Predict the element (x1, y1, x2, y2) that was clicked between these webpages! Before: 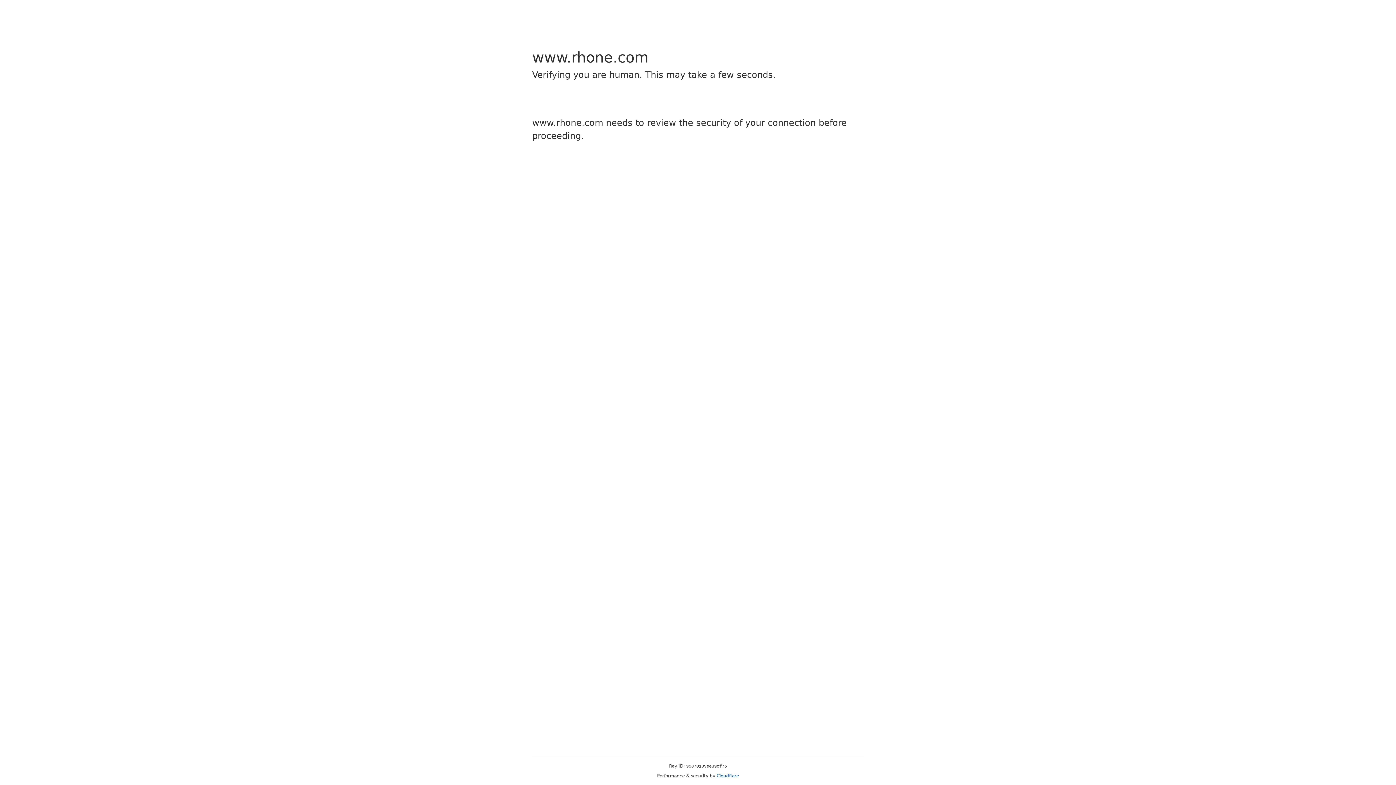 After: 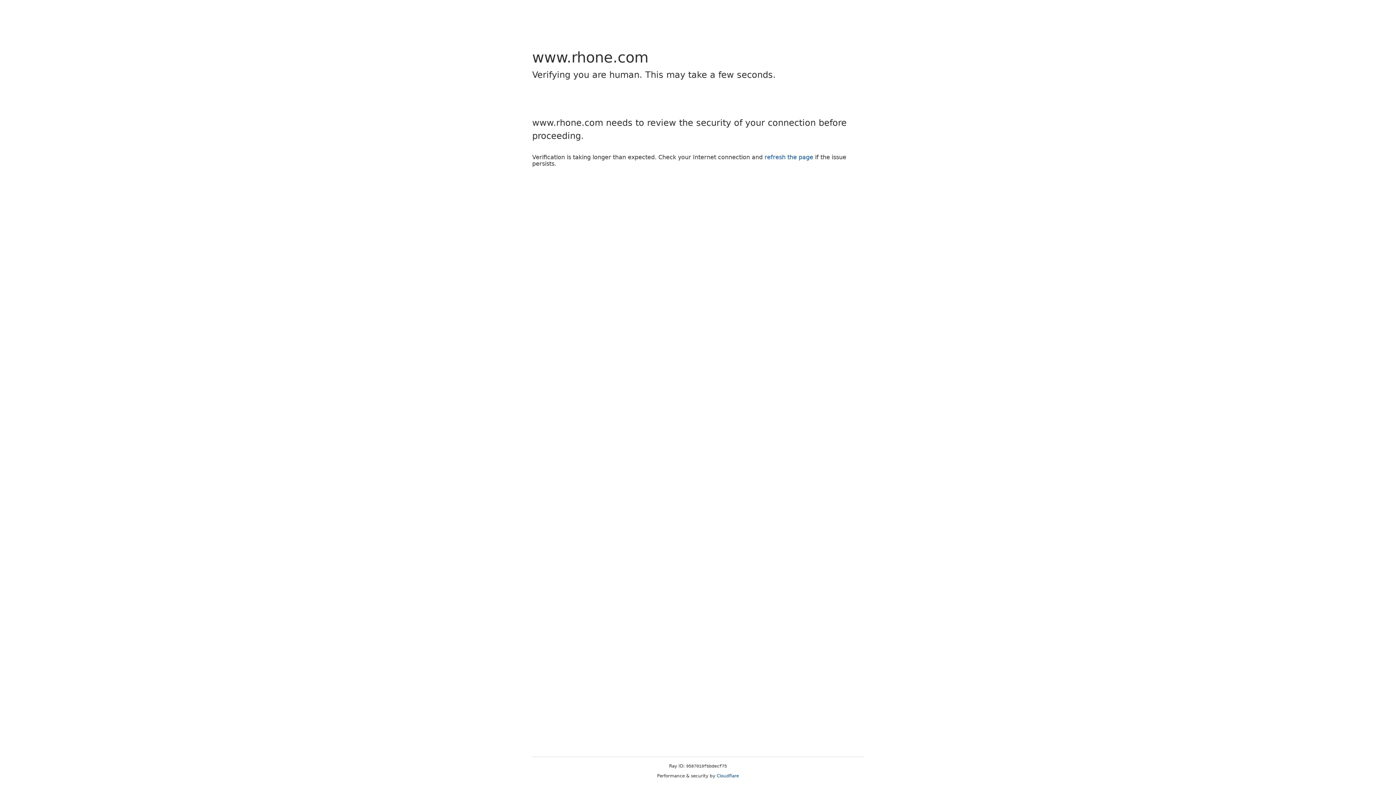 Action: label: Cloudflare bbox: (716, 773, 739, 778)